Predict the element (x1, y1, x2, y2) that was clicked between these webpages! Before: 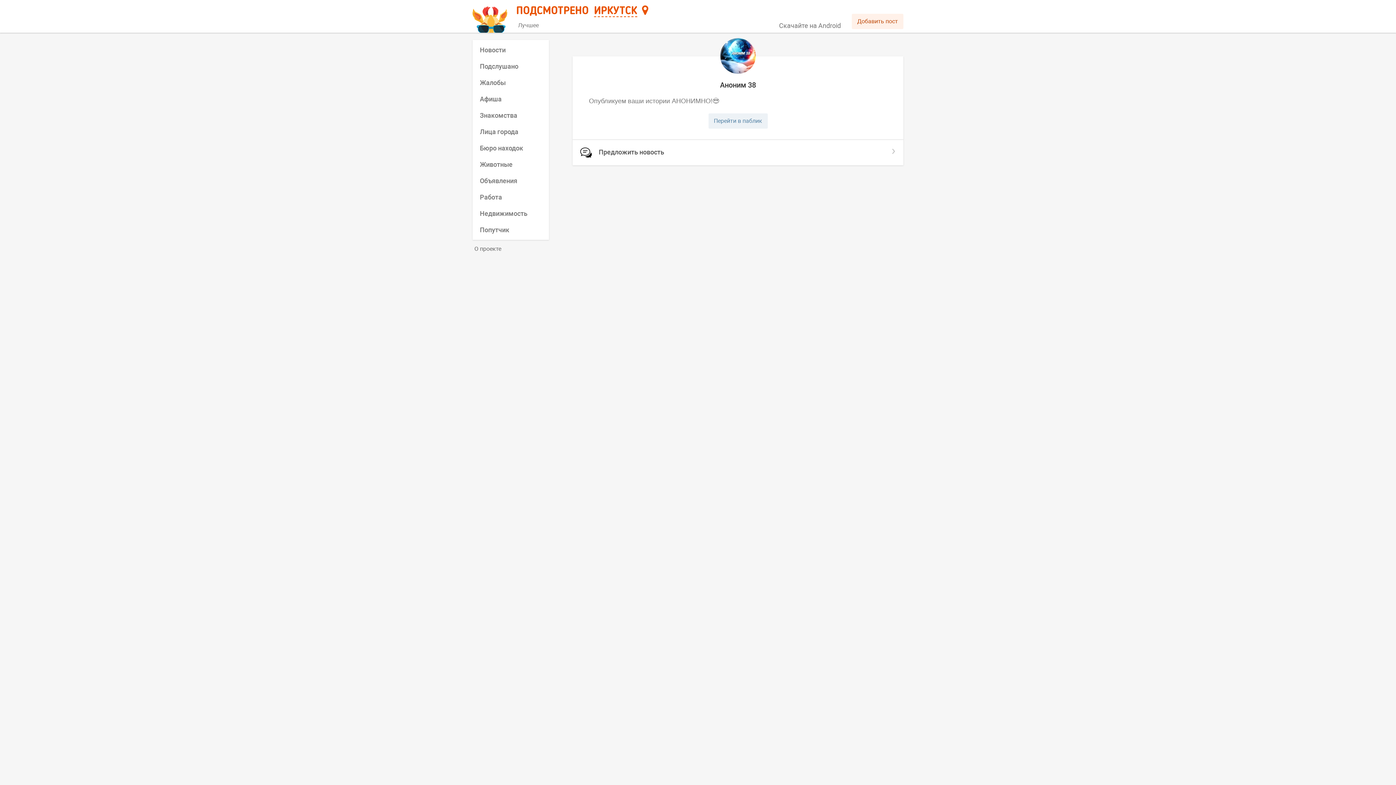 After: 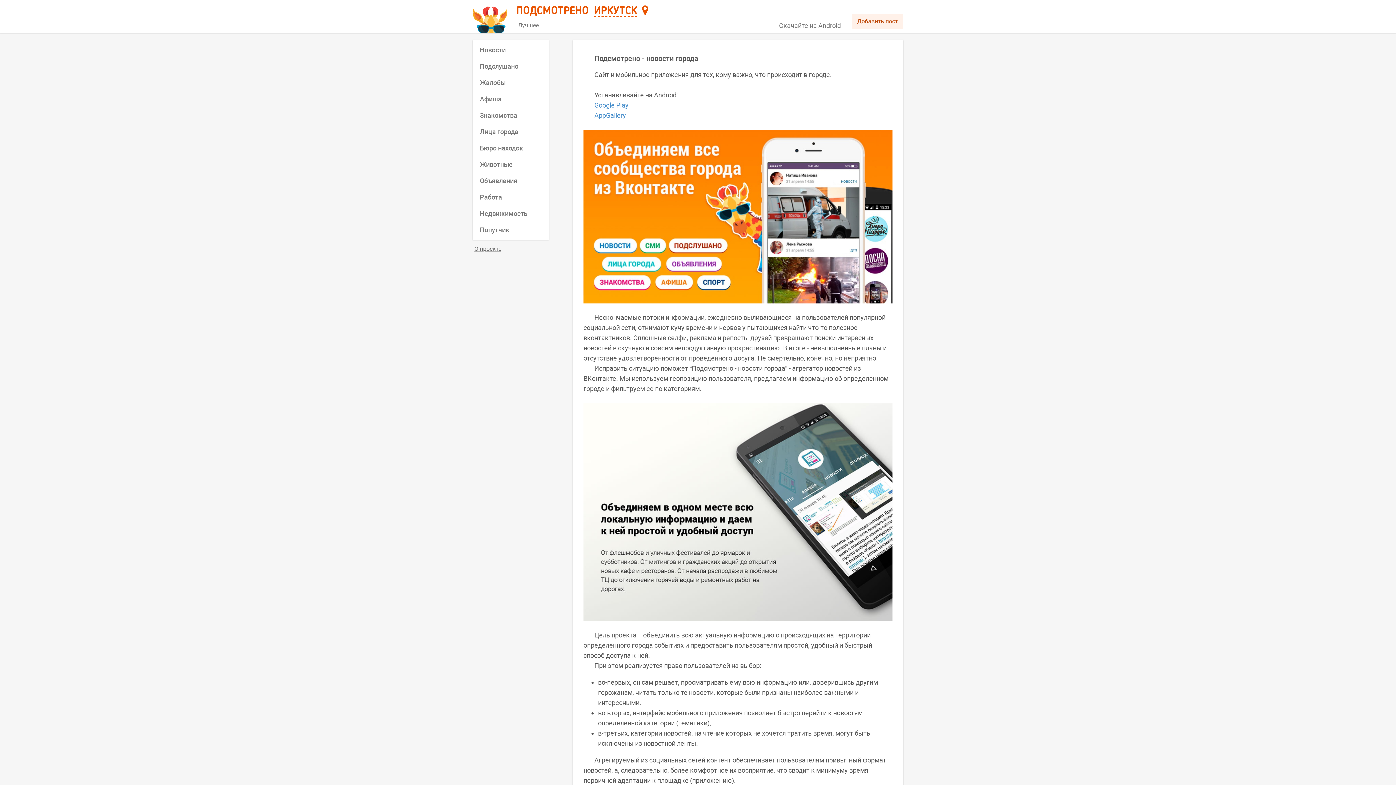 Action: bbox: (474, 245, 547, 252) label: О проекте